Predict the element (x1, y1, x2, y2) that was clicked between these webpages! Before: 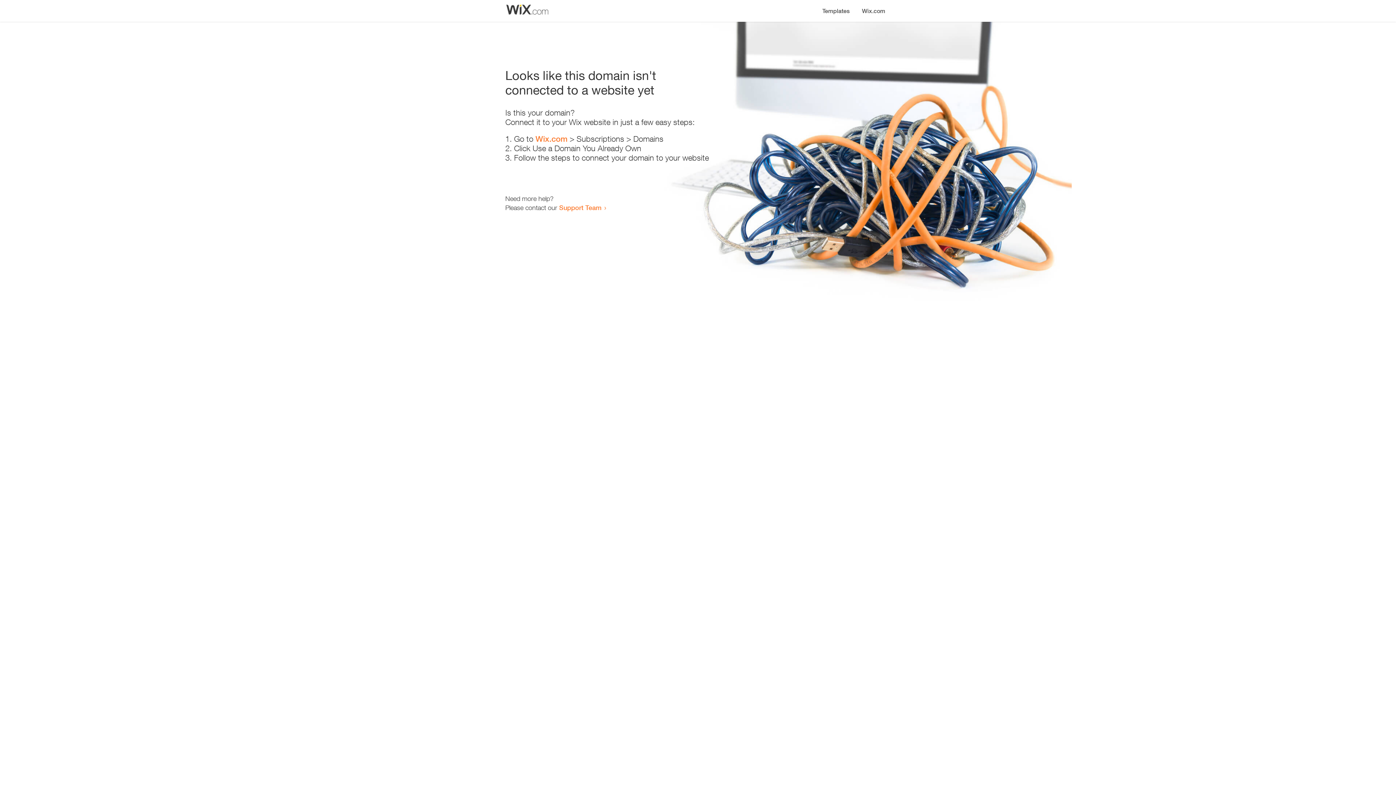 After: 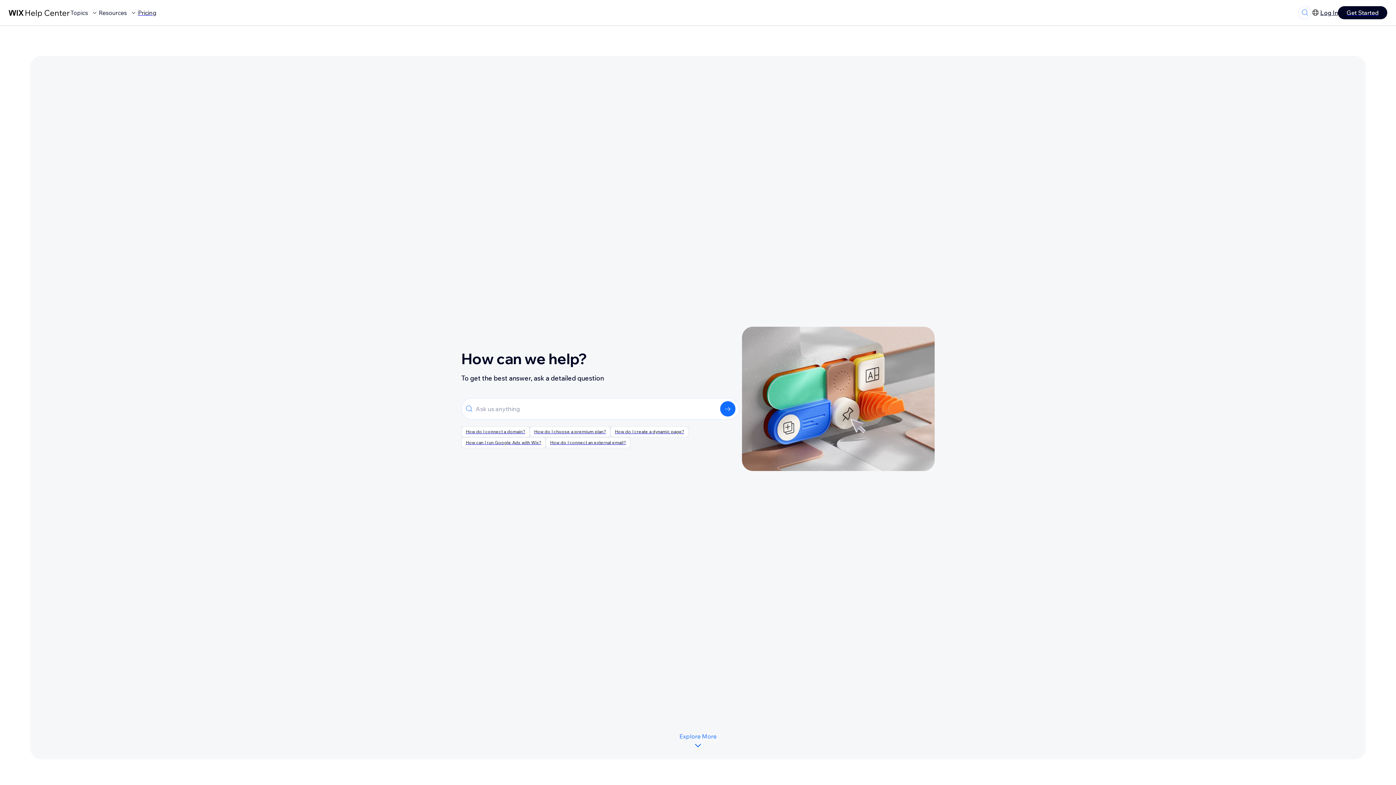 Action: label: Support Team bbox: (559, 203, 601, 211)